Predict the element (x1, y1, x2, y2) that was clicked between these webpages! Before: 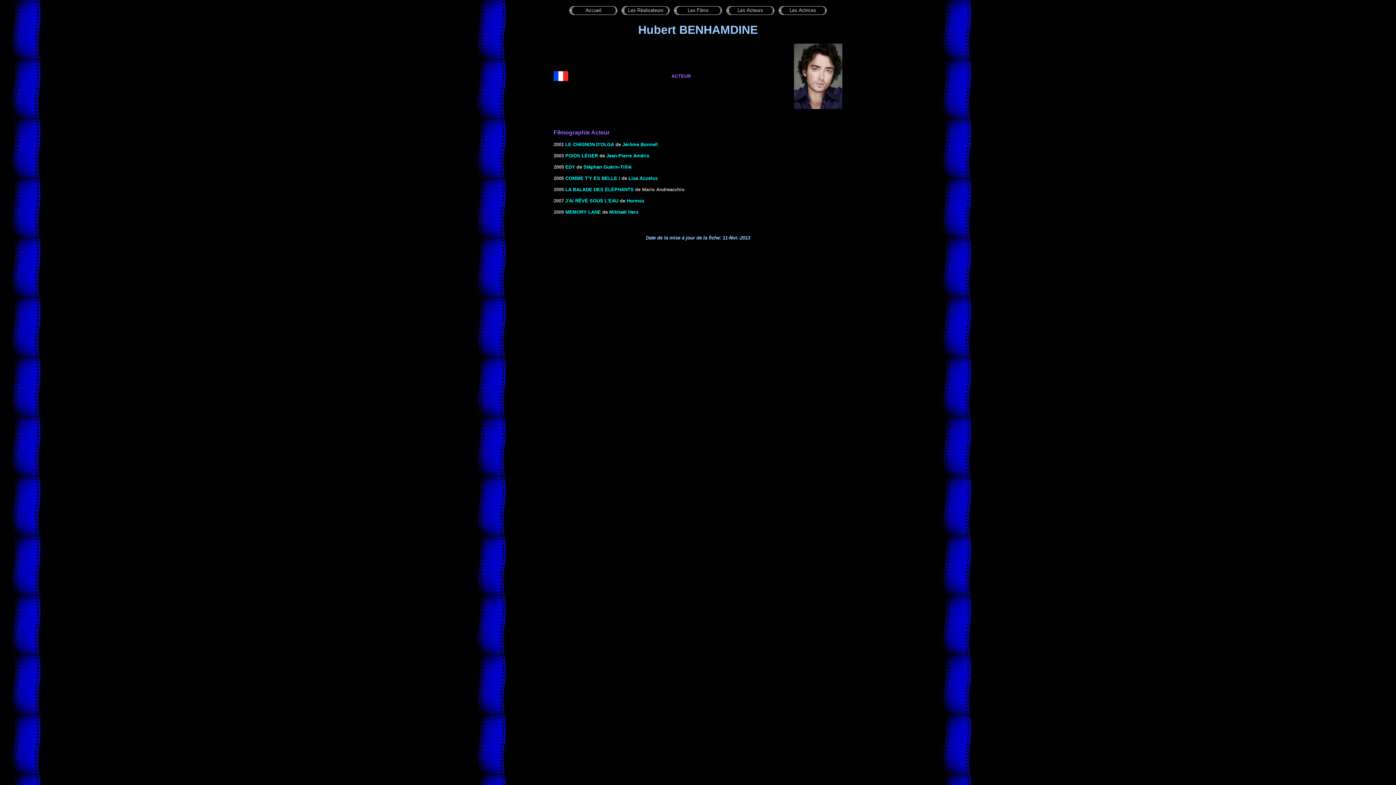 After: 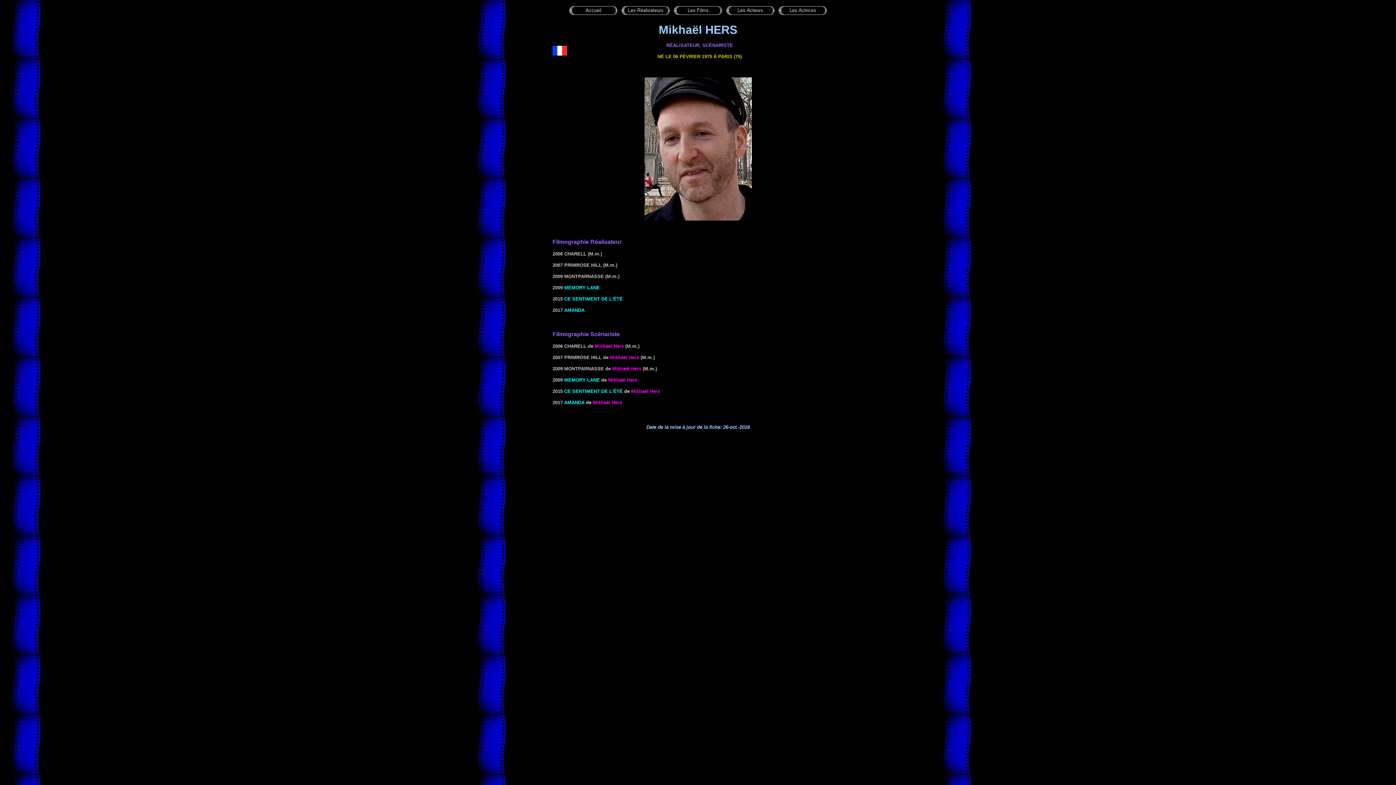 Action: bbox: (609, 209, 638, 214) label: Mikhaël Hers